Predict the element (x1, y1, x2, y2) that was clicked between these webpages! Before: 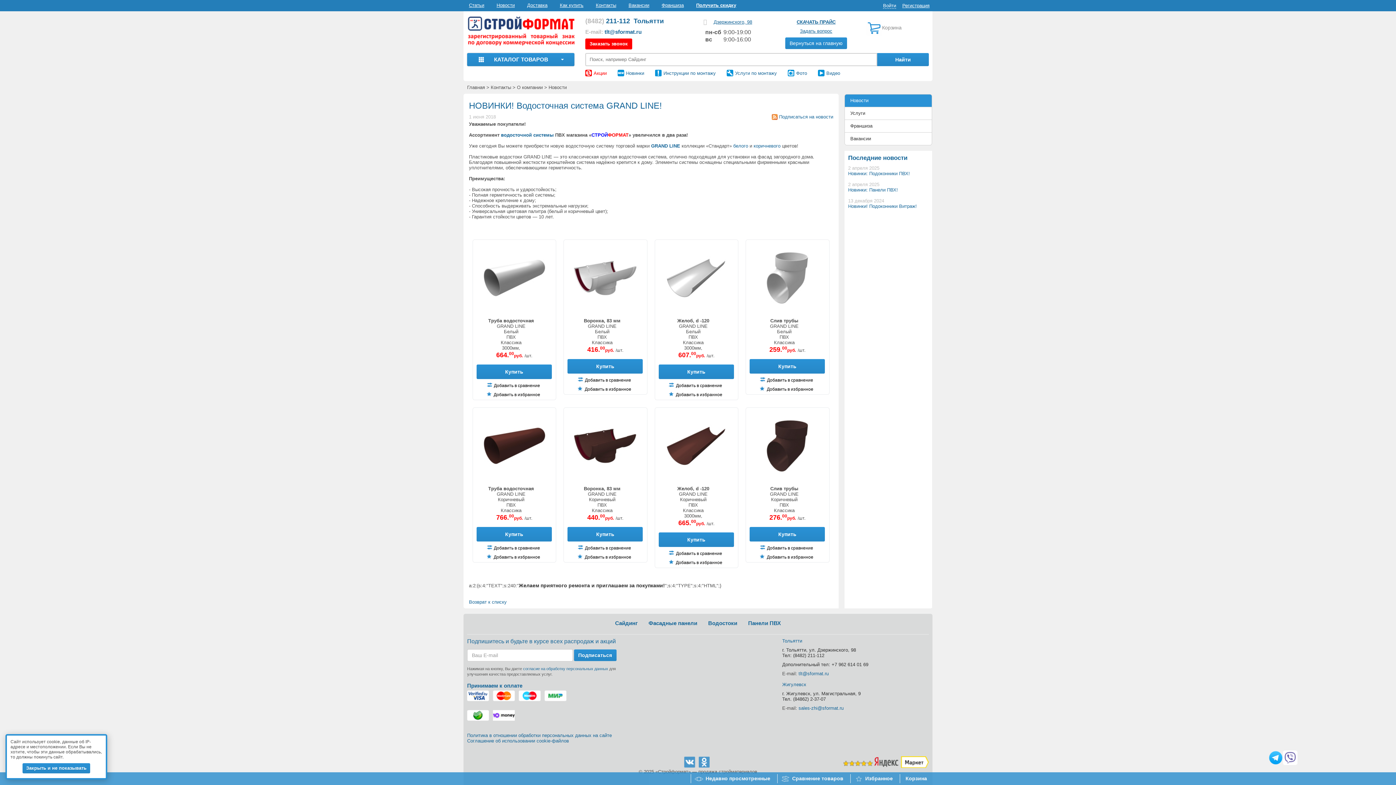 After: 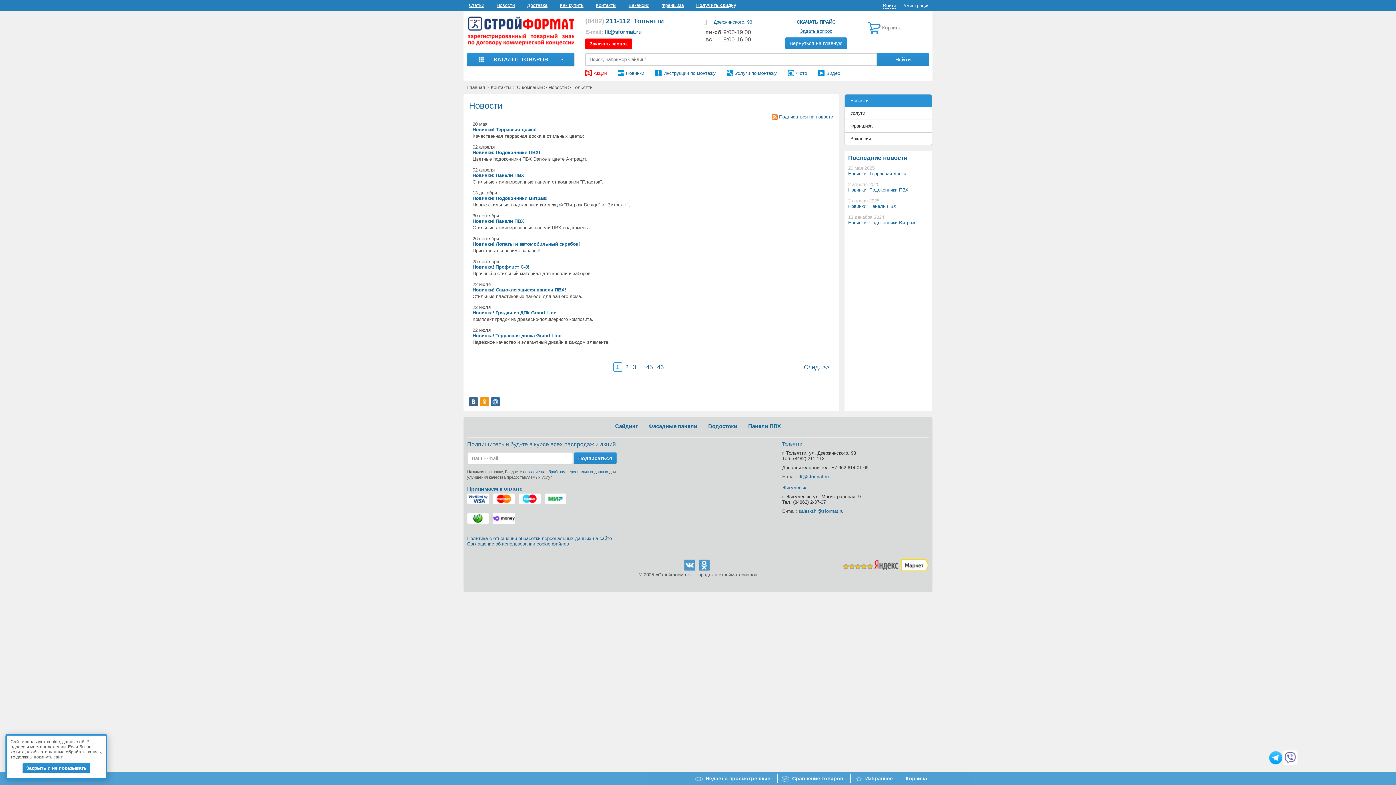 Action: label: Новости bbox: (844, 94, 932, 106)